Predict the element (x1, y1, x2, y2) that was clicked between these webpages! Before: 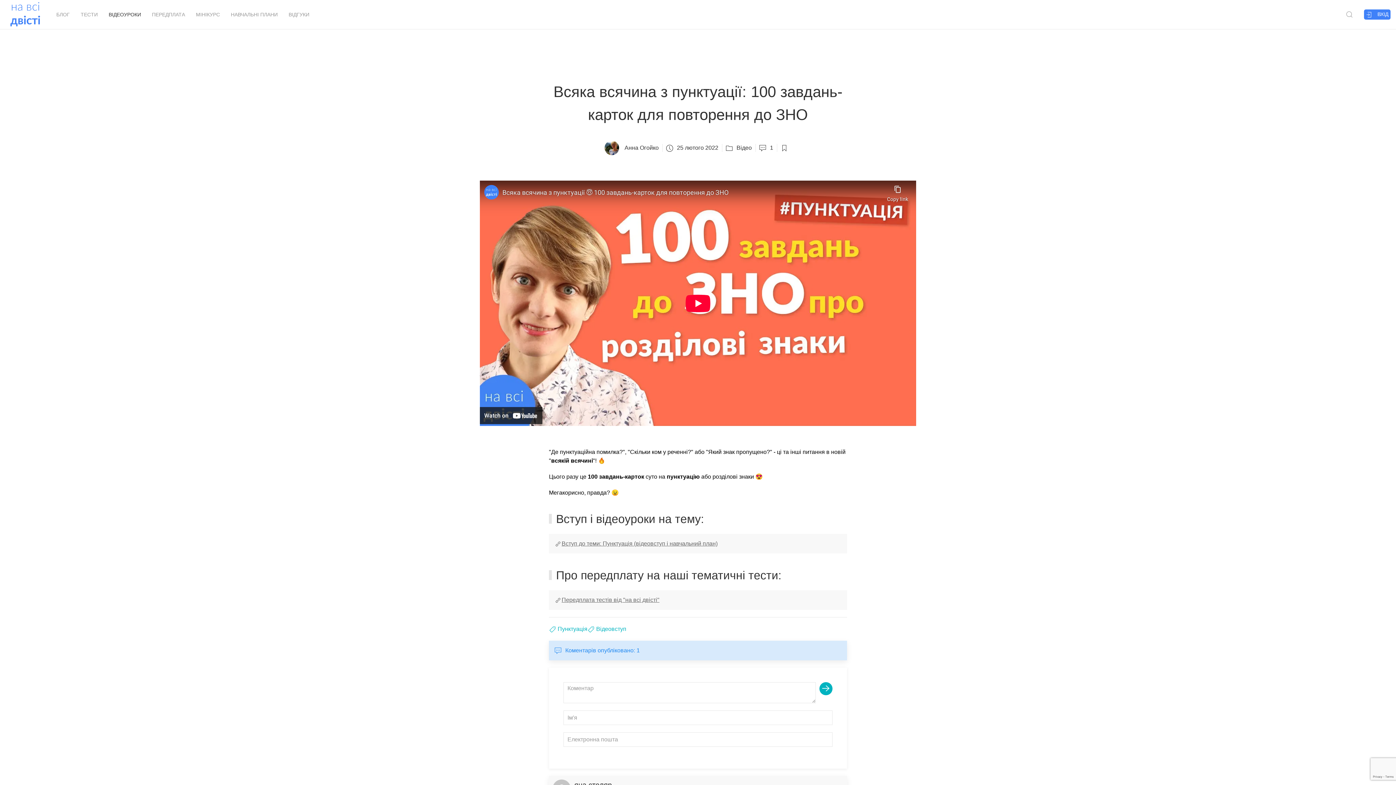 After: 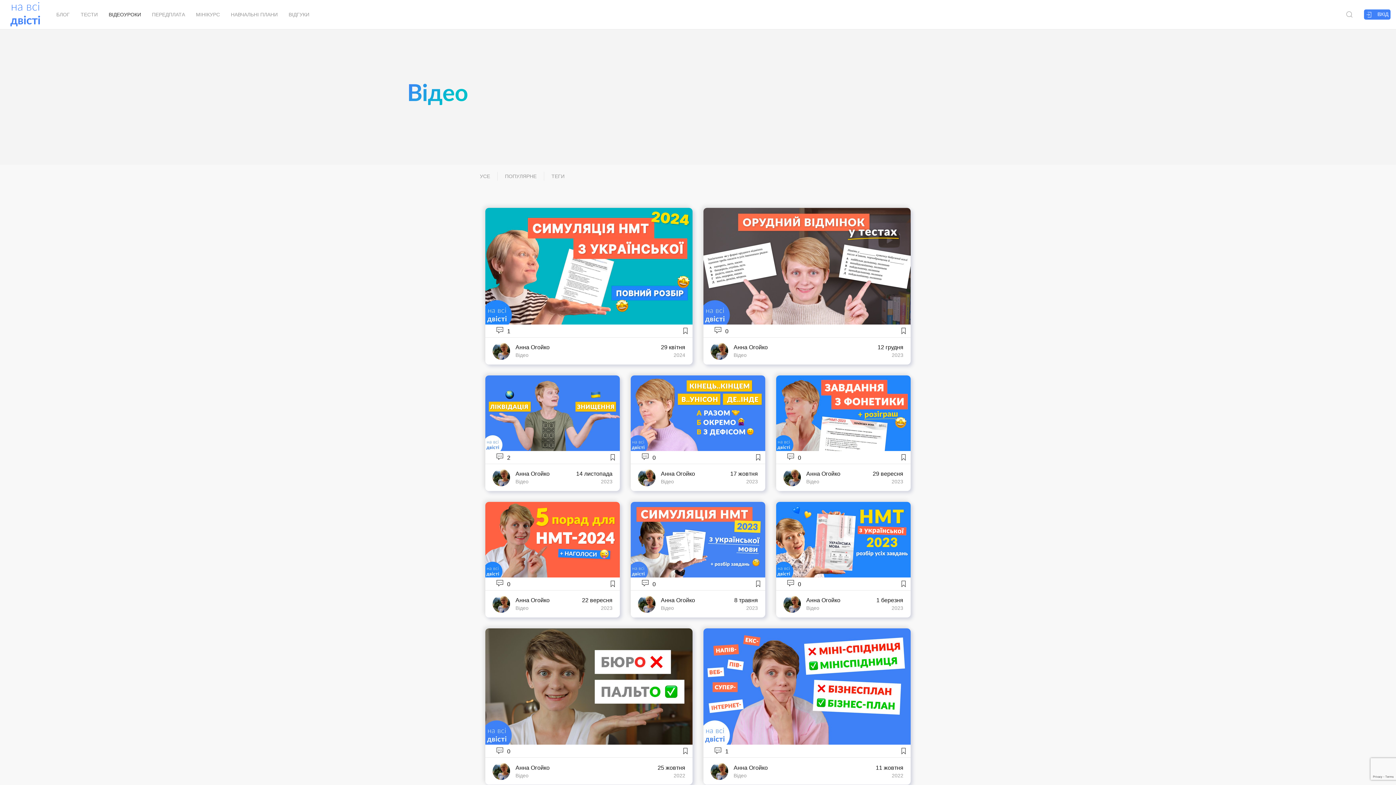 Action: bbox: (725, 144, 752, 150) label: Відео